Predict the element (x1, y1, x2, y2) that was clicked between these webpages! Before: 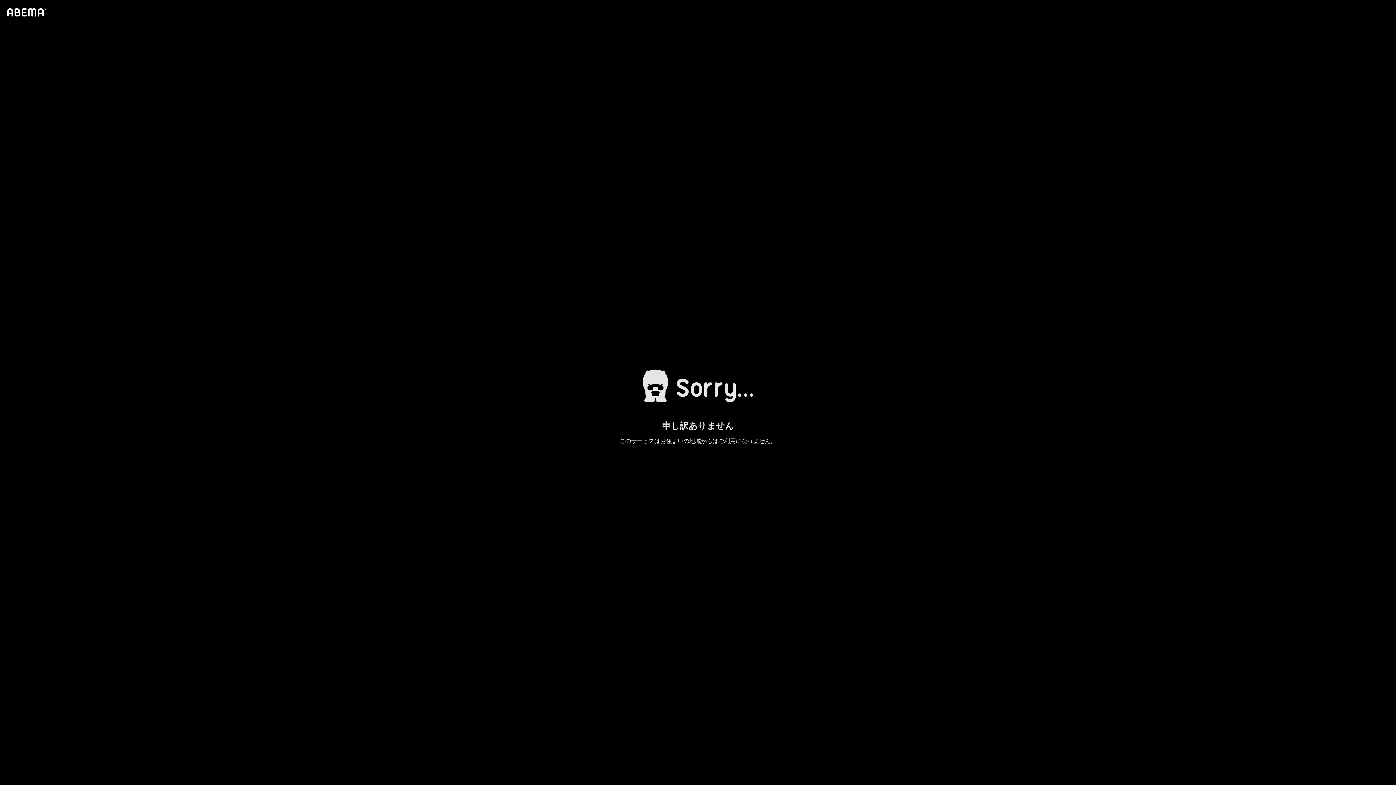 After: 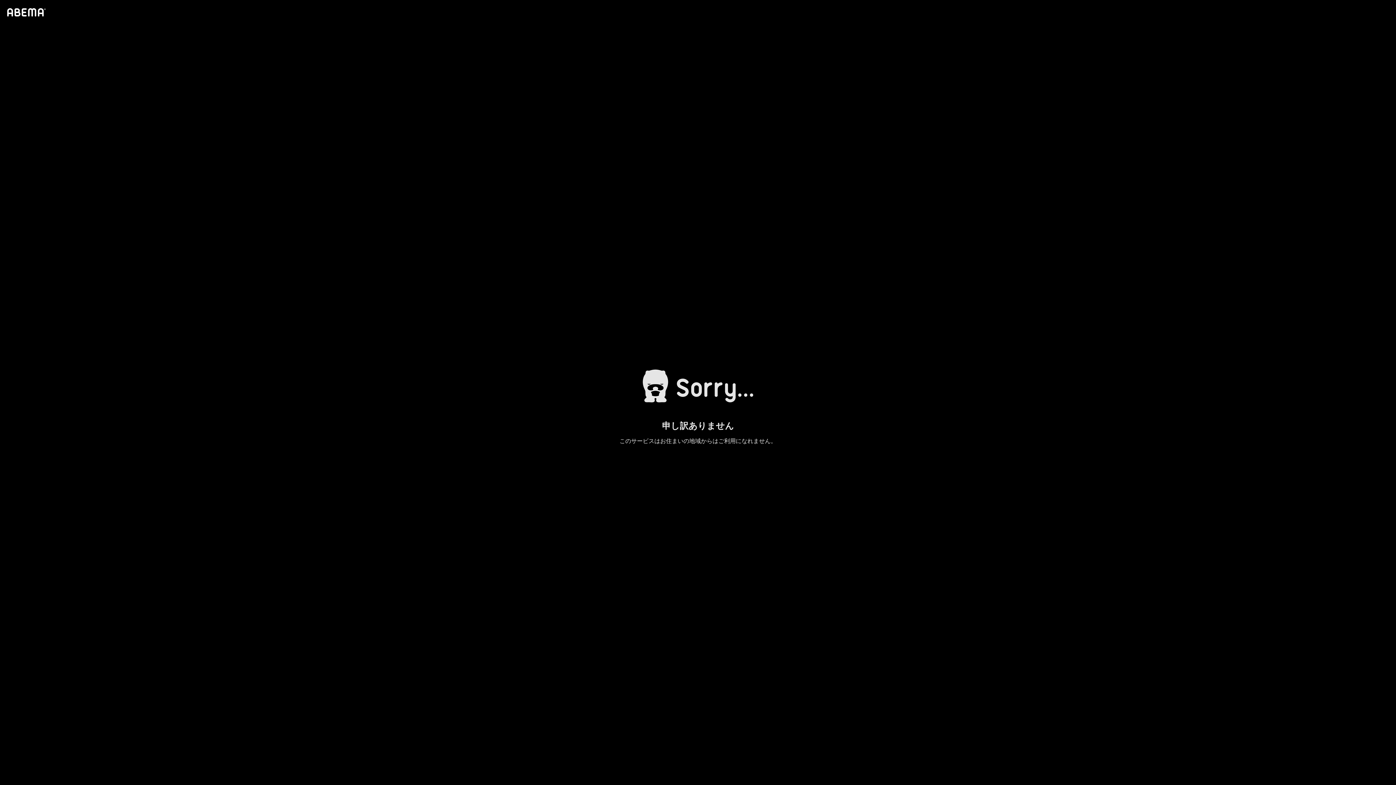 Action: bbox: (4, 1, 46, 23)